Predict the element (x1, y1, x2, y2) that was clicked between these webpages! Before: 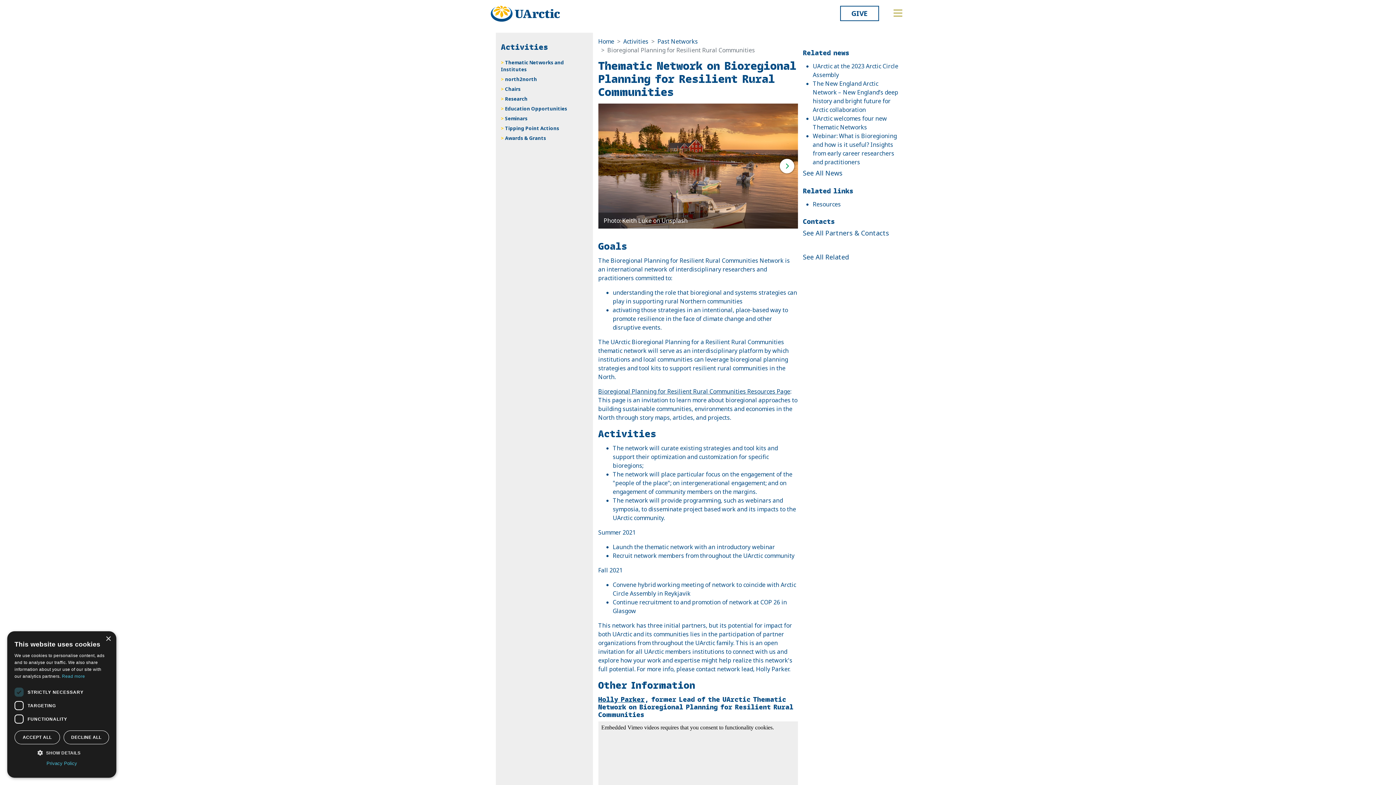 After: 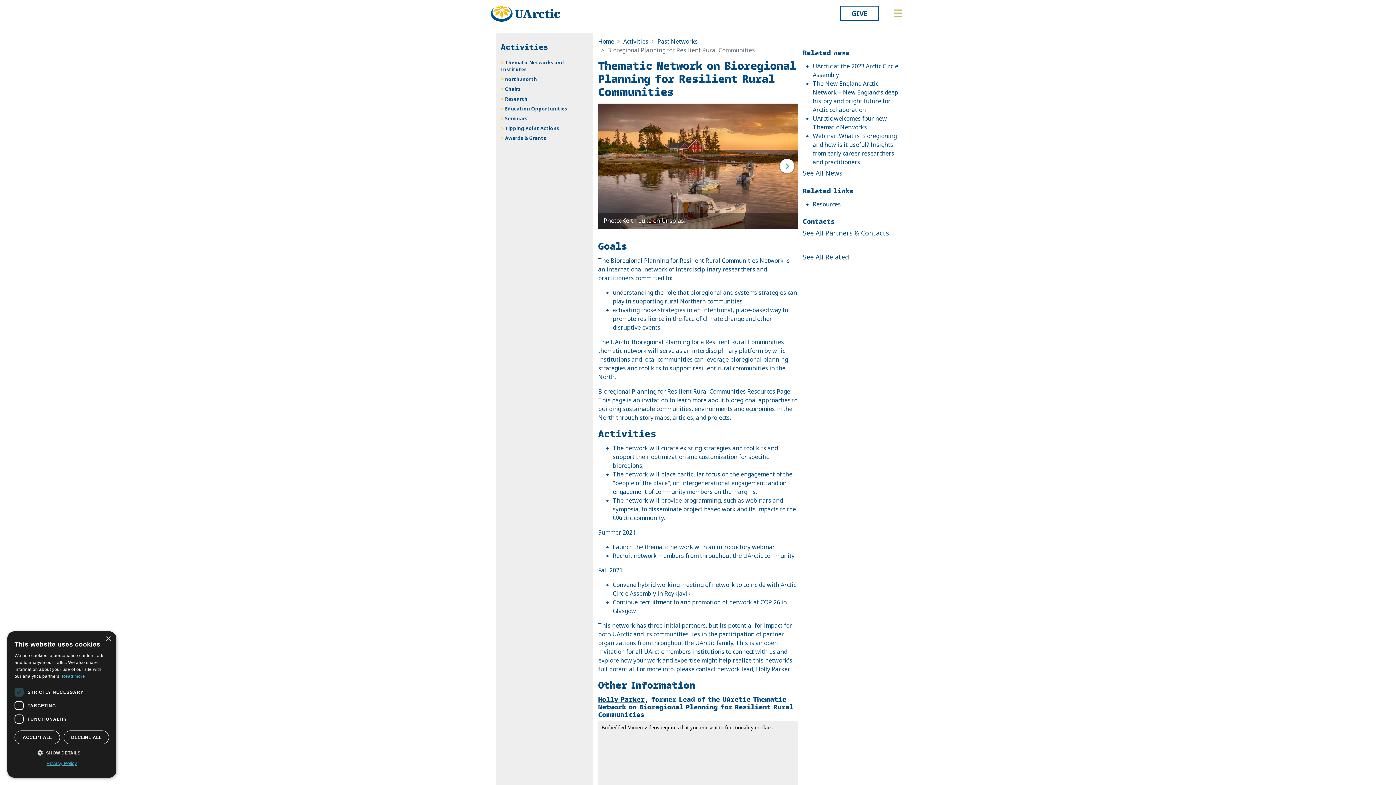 Action: label: Privacy Policy, opens a new window bbox: (46, 760, 77, 767)